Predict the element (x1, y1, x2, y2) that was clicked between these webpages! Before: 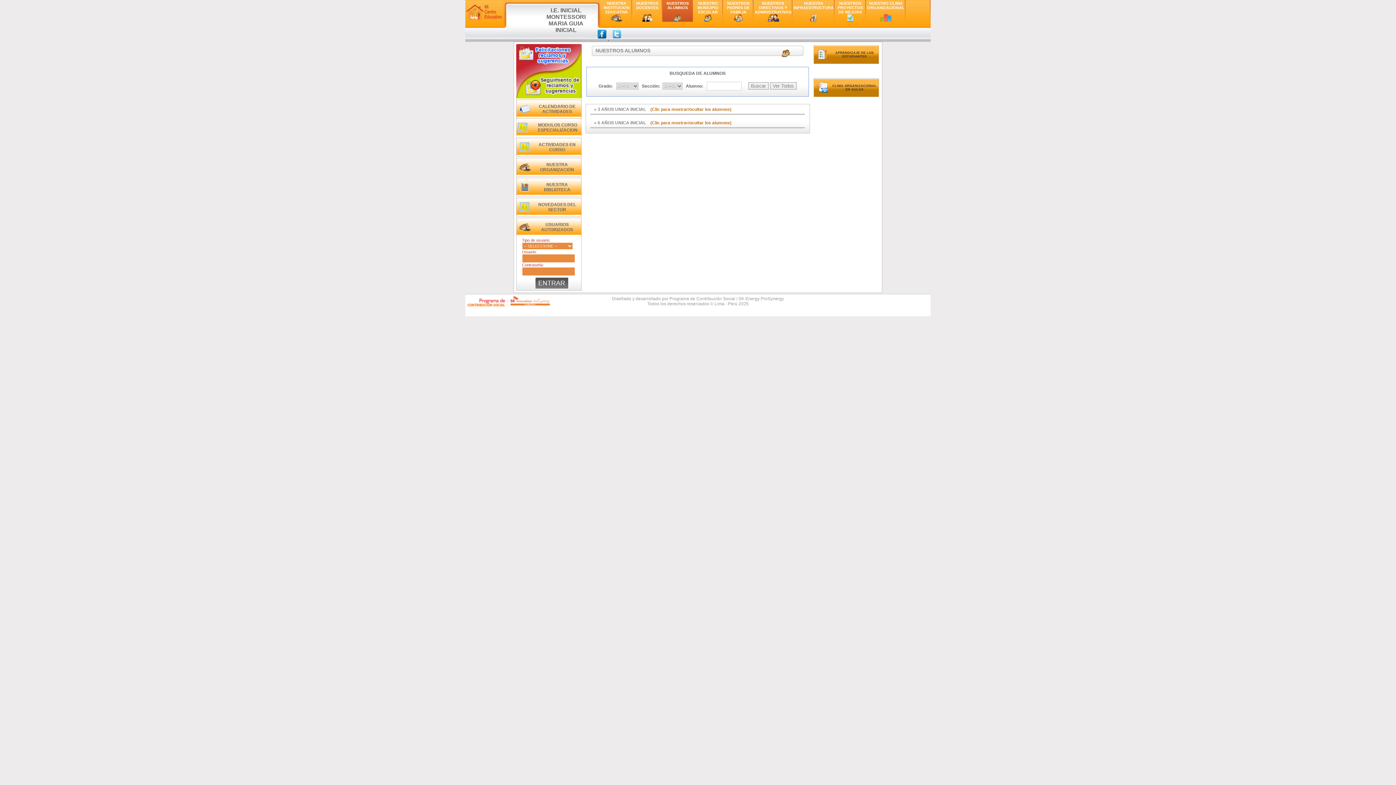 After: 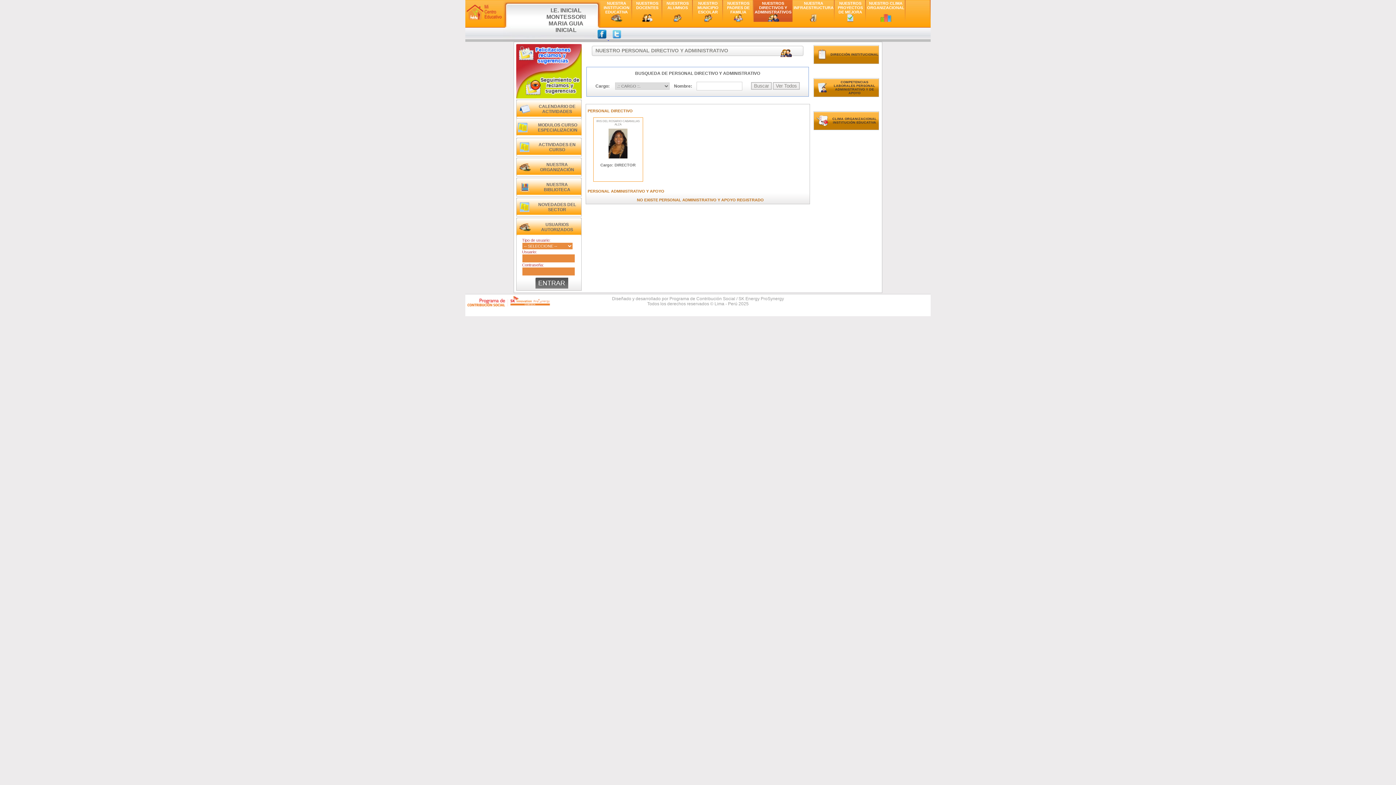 Action: bbox: (754, 1, 791, 21) label: NUESTROS DIRECTIVOS Y ADMINISTRATIVOS
